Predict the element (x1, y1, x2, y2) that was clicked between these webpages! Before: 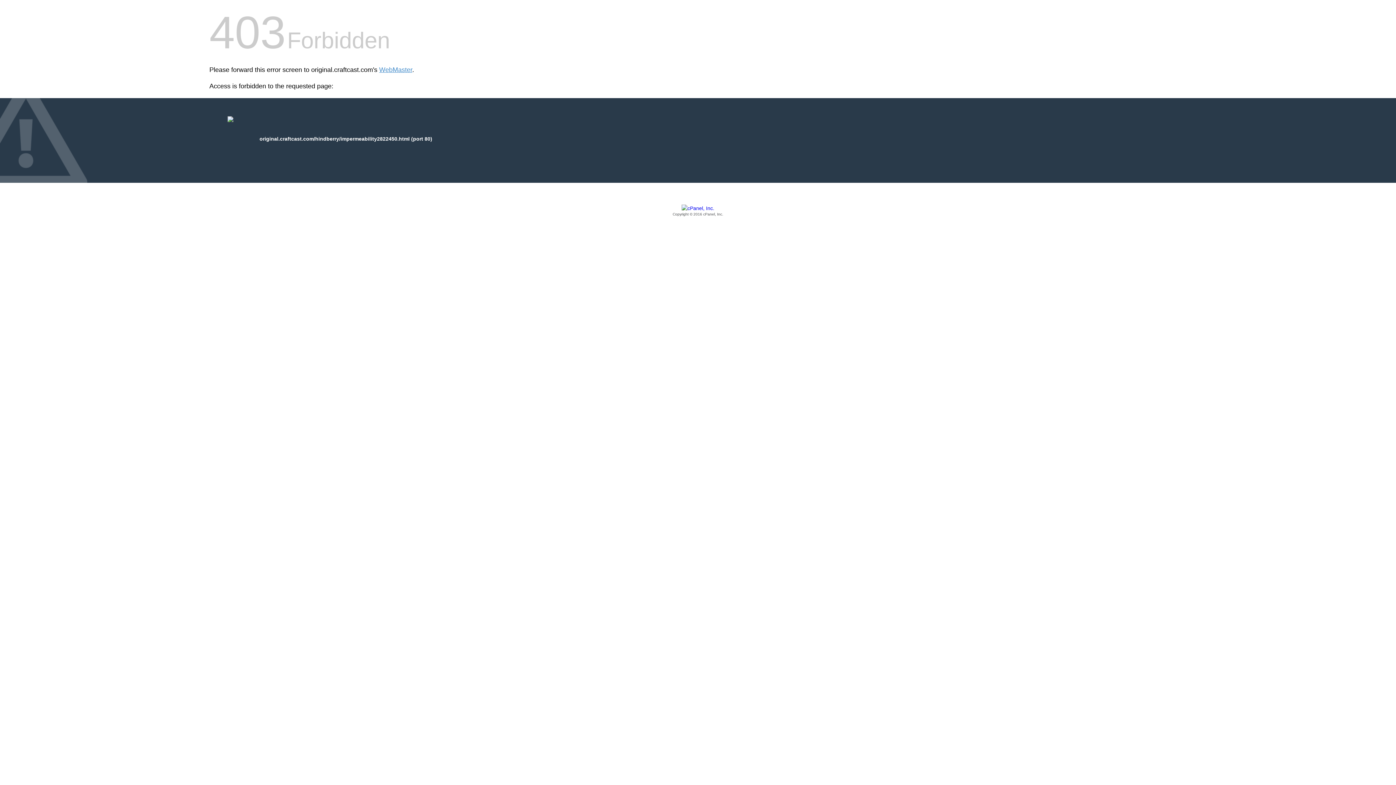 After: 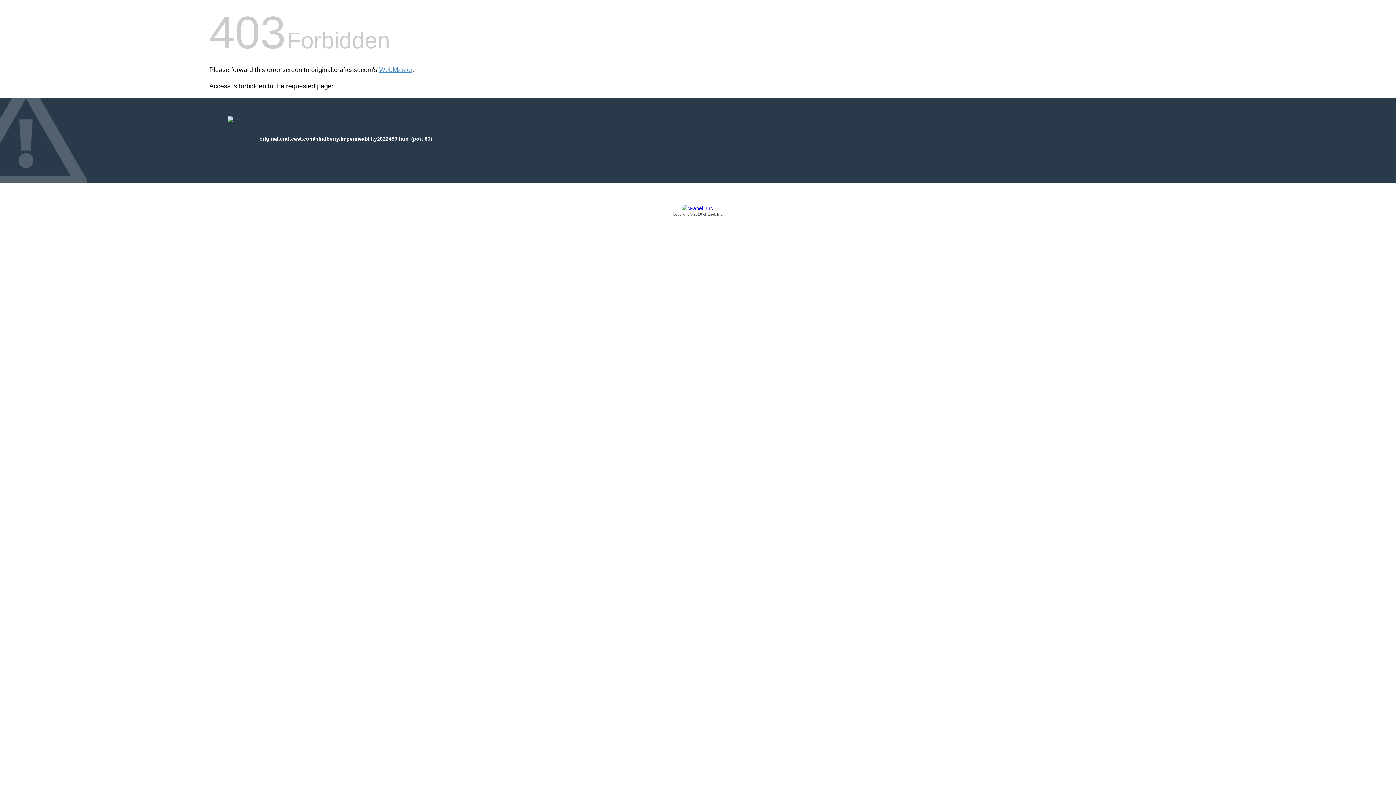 Action: bbox: (209, 205, 1186, 217) label: Copyright © 2016 cPanel, Inc.